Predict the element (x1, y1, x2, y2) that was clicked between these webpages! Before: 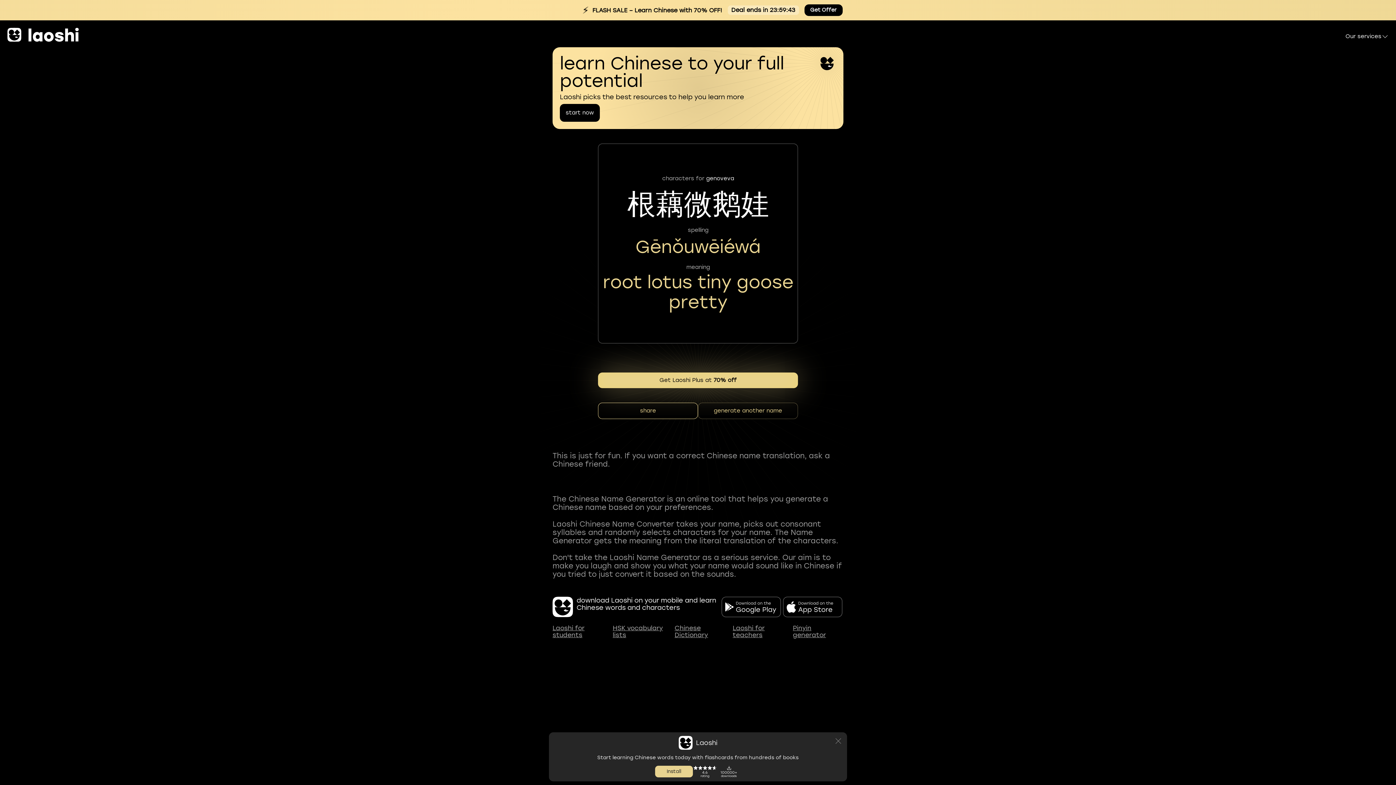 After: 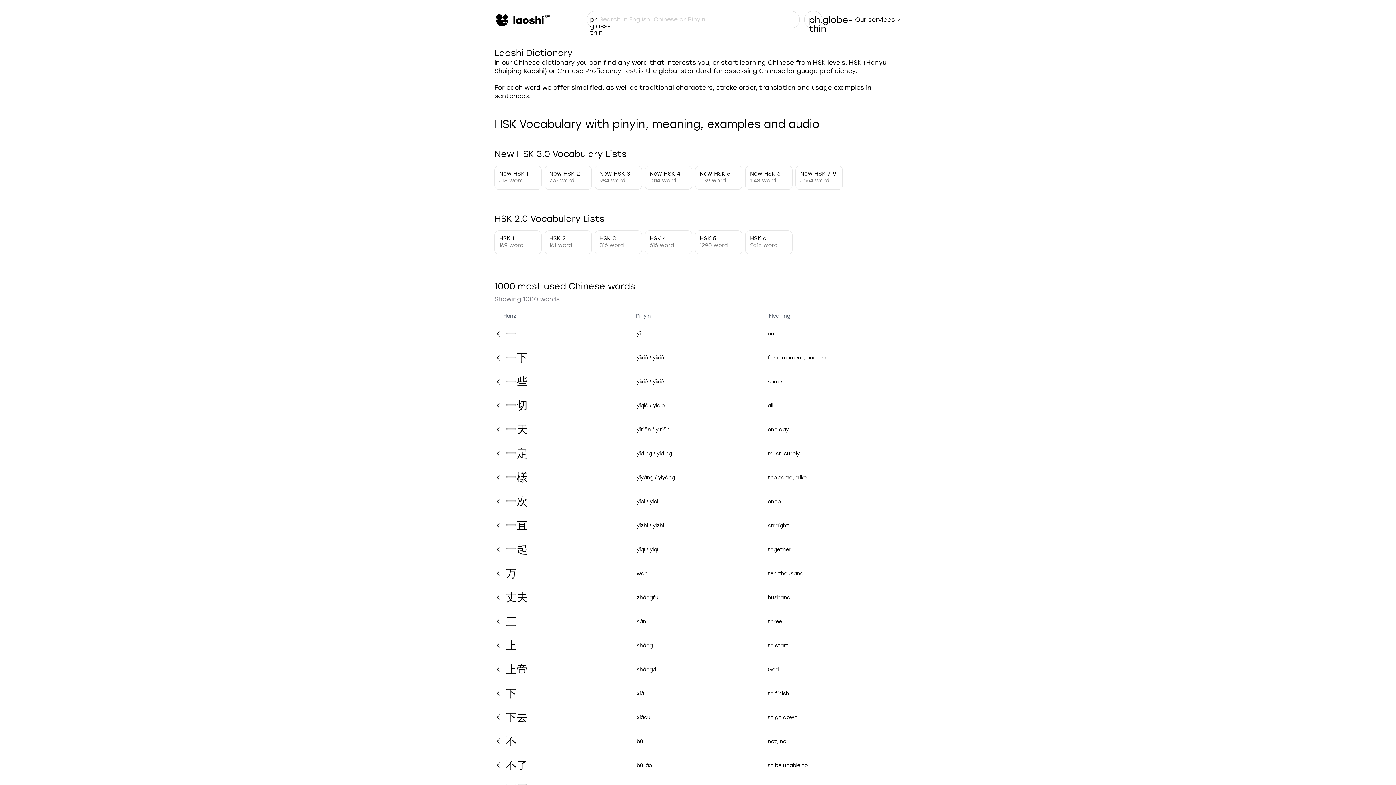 Action: label: Chinese Dictionary bbox: (674, 625, 732, 638)